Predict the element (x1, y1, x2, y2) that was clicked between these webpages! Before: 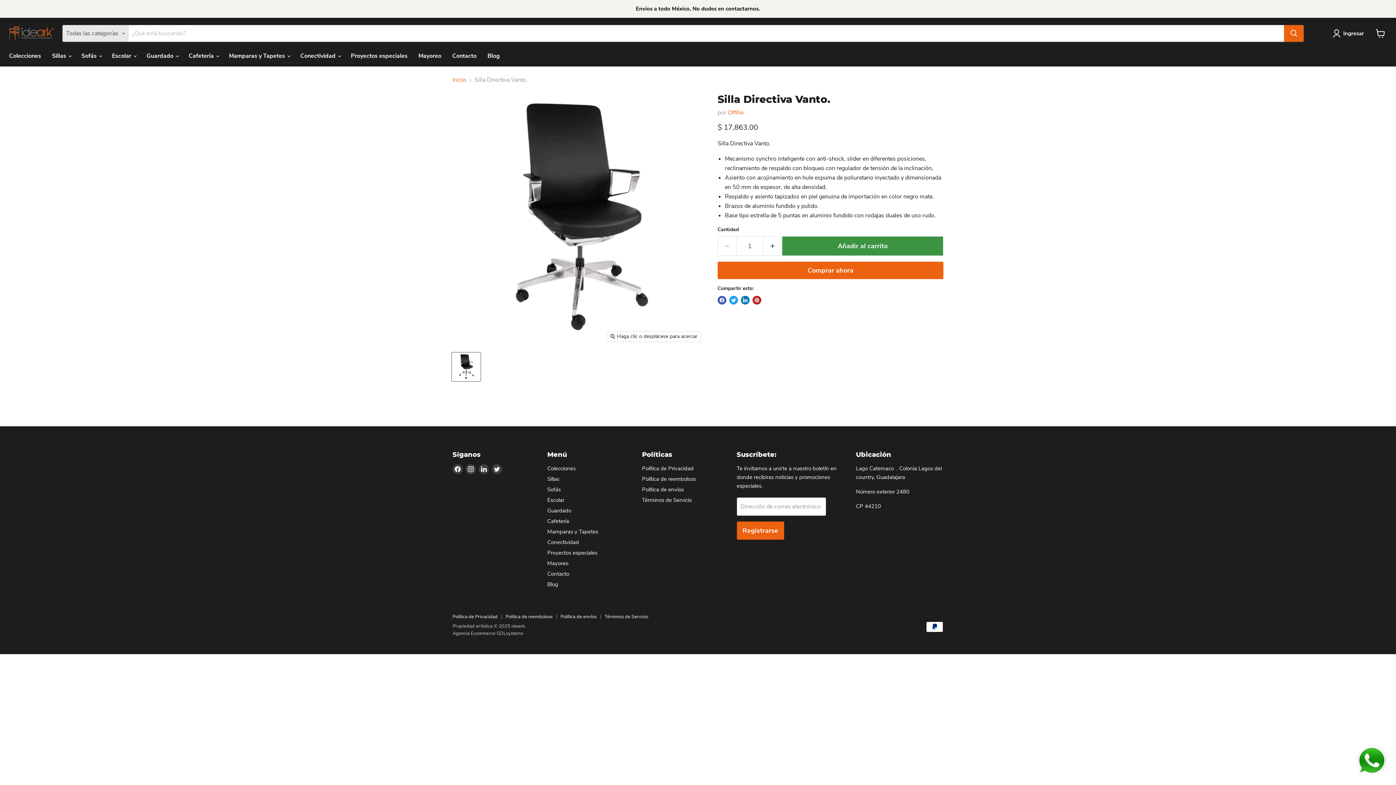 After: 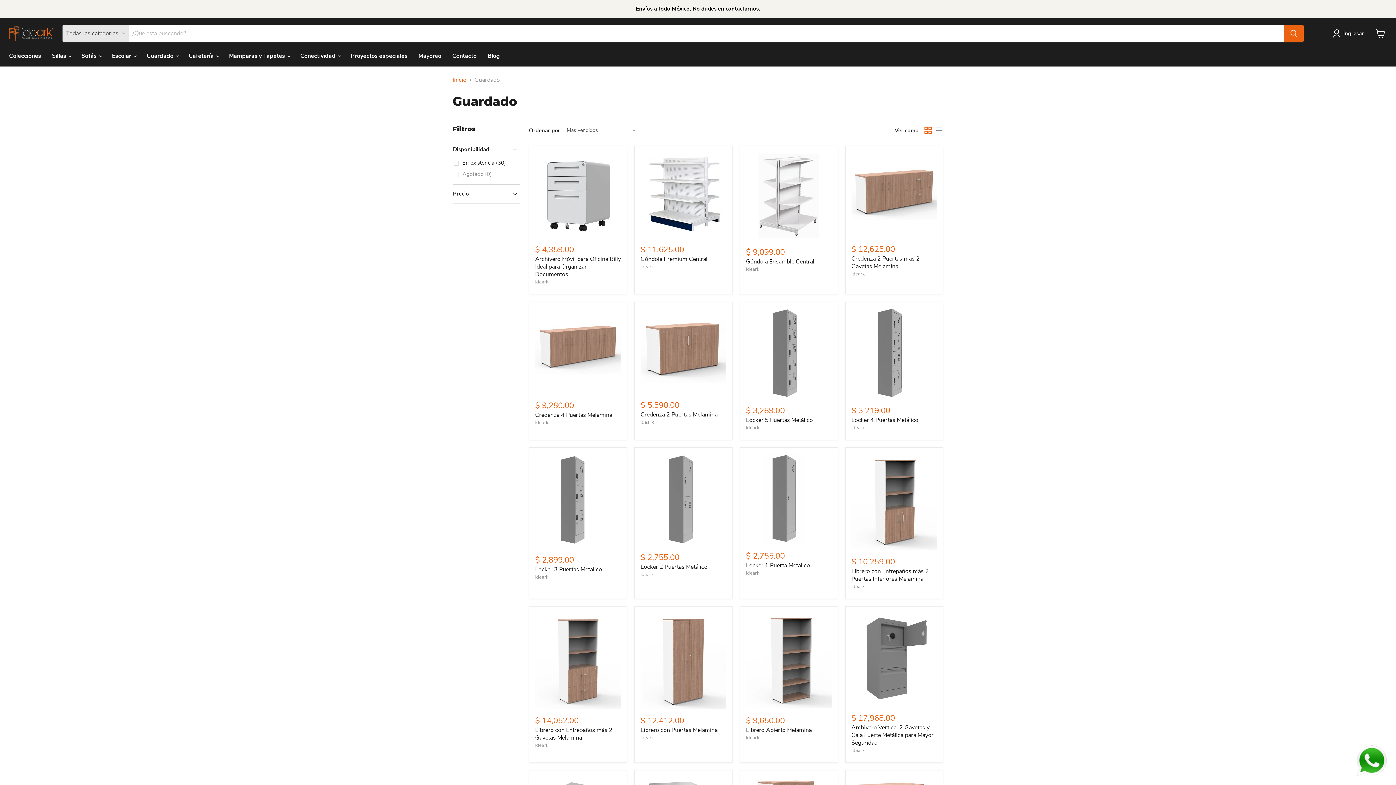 Action: label: Guardado bbox: (547, 507, 571, 514)